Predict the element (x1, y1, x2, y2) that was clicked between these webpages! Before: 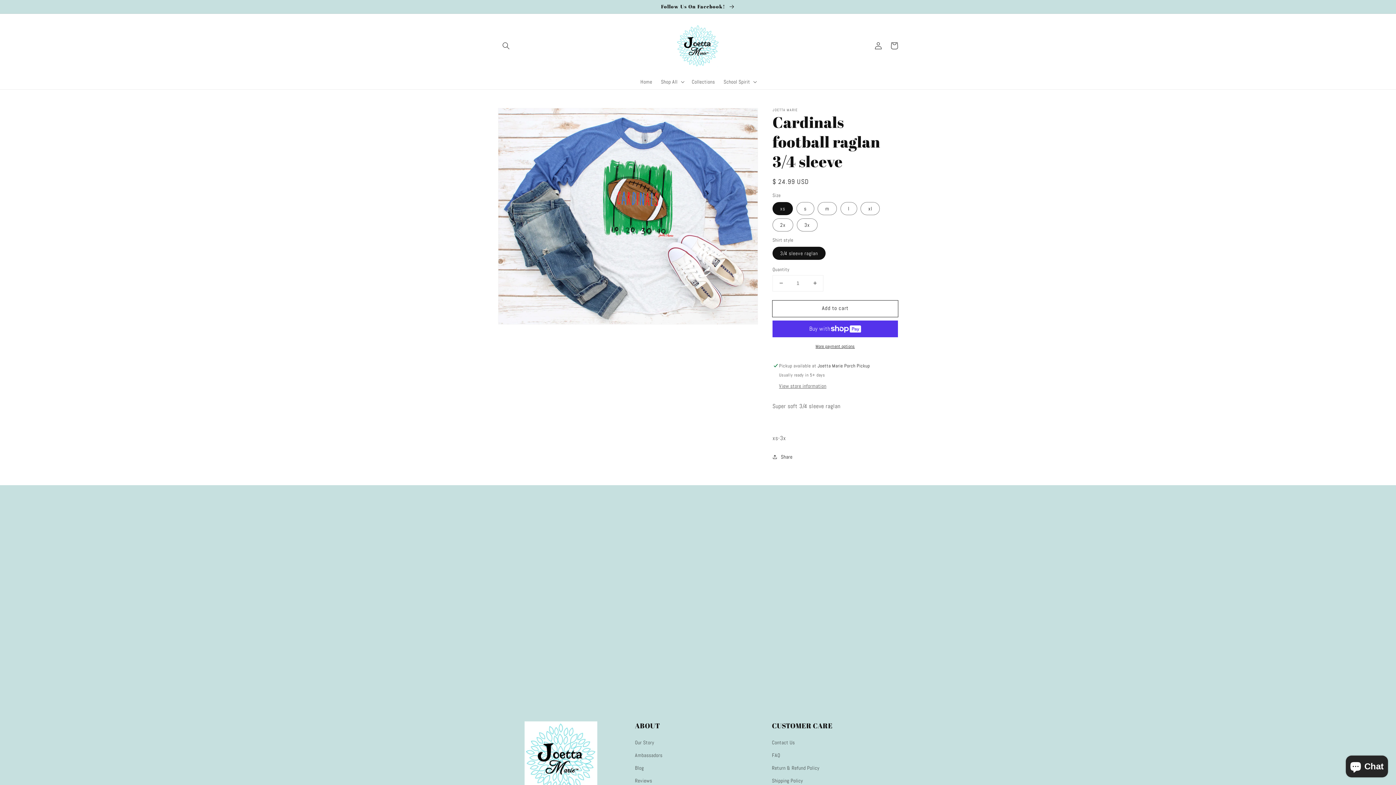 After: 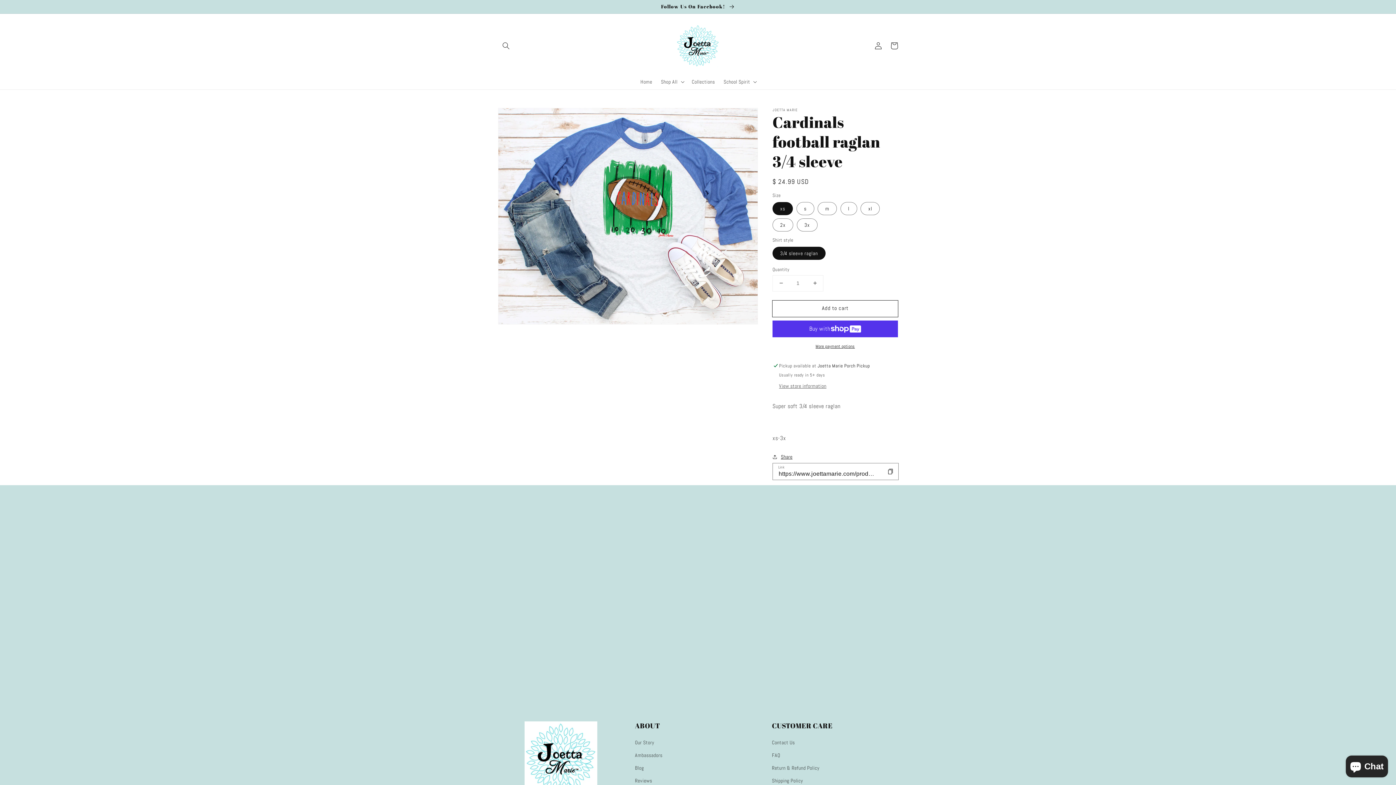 Action: bbox: (772, 452, 792, 461) label: Share